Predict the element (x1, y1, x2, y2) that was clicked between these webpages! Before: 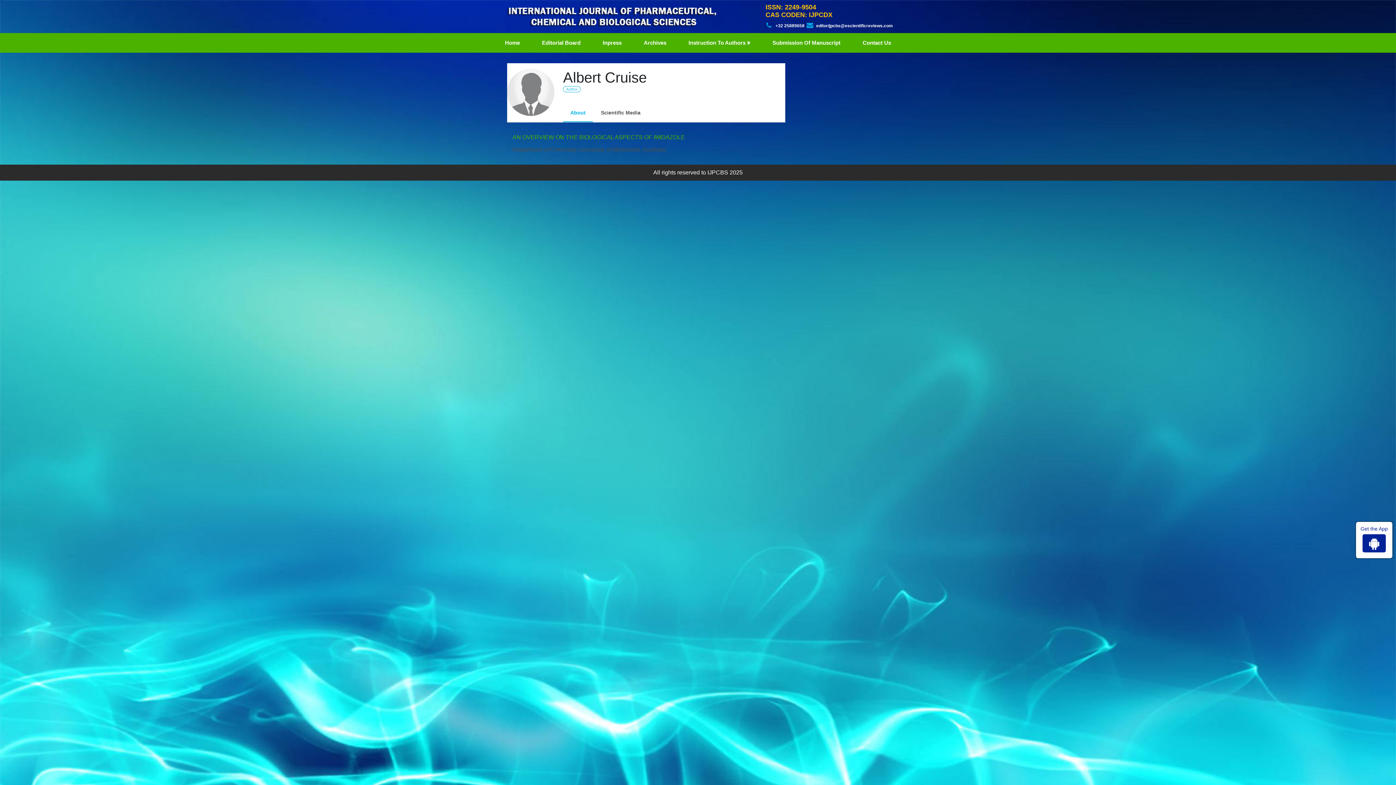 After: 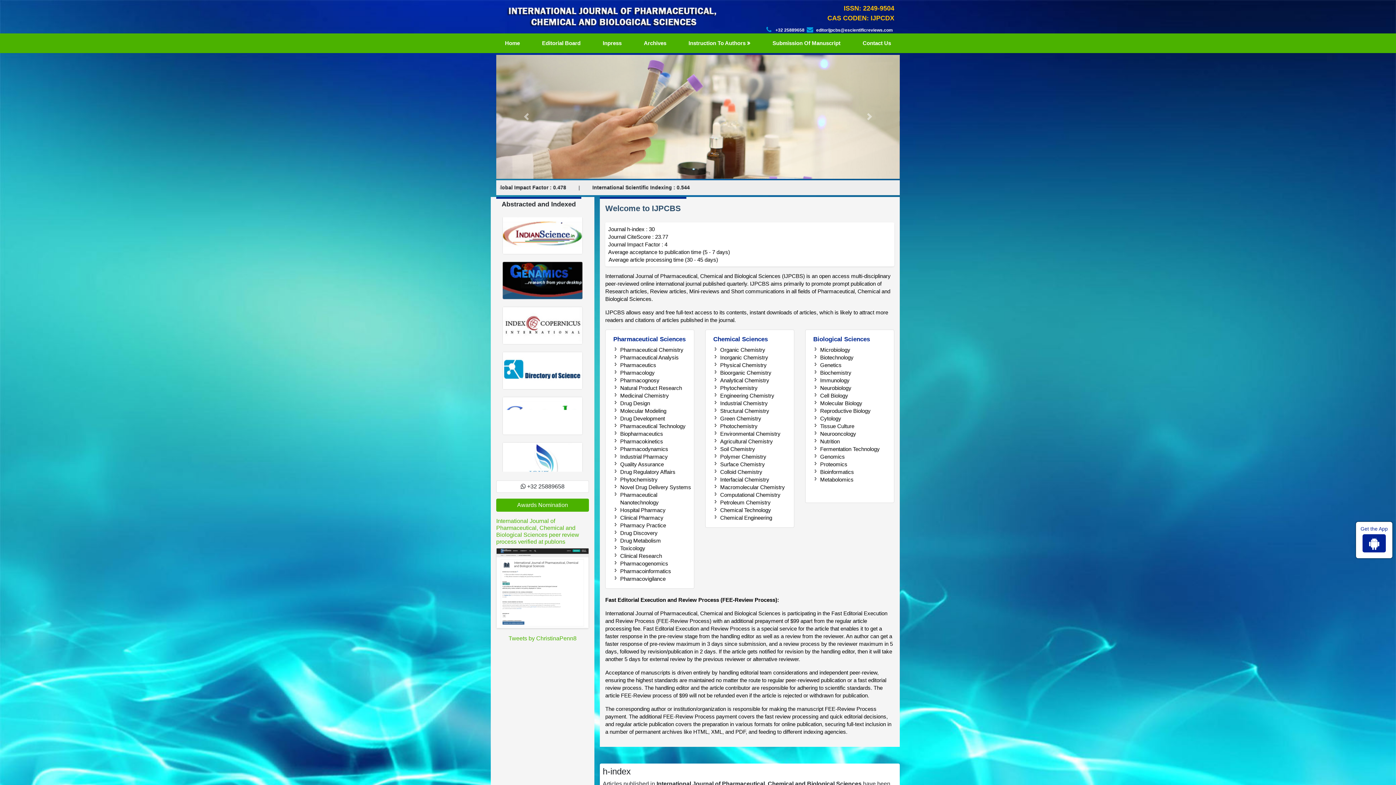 Action: bbox: (502, 35, 522, 49) label: Home
(Current)